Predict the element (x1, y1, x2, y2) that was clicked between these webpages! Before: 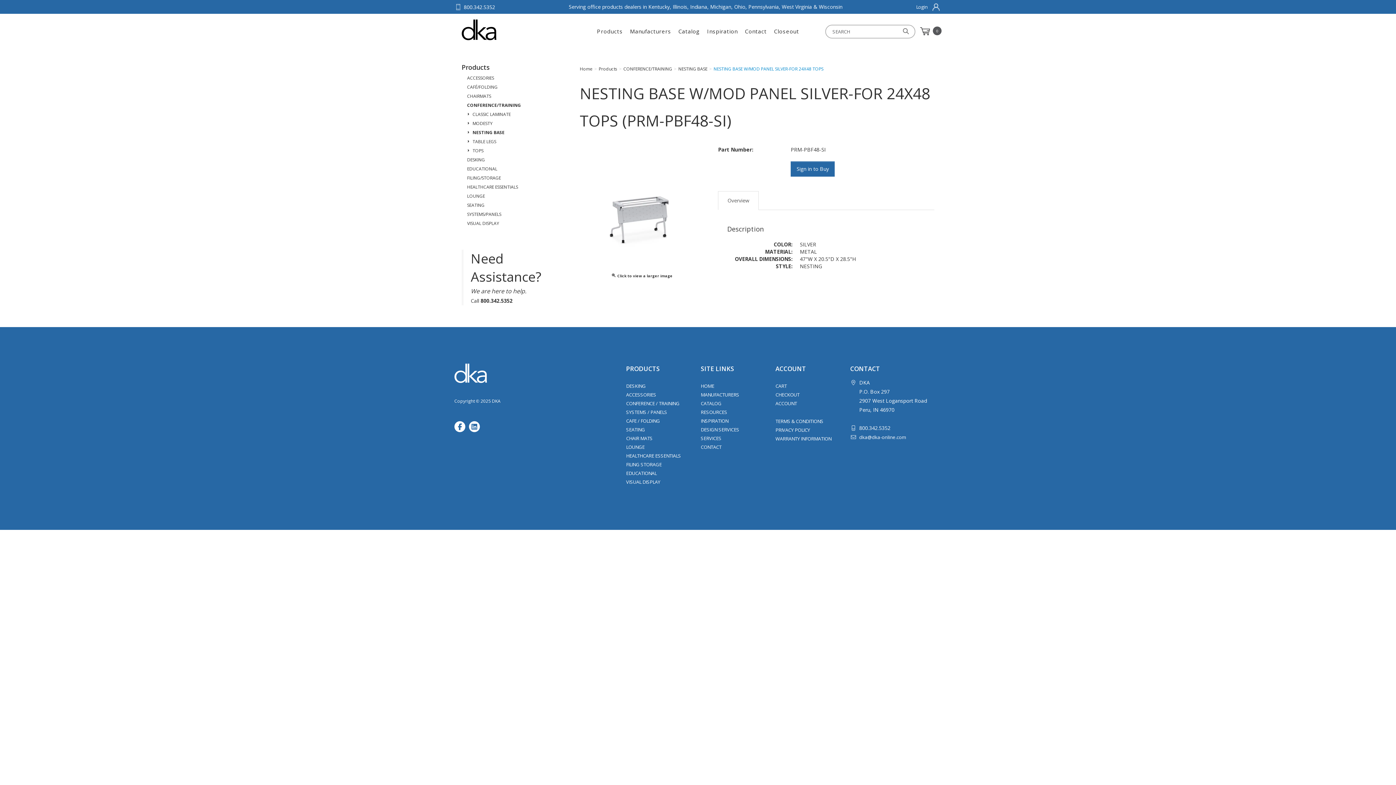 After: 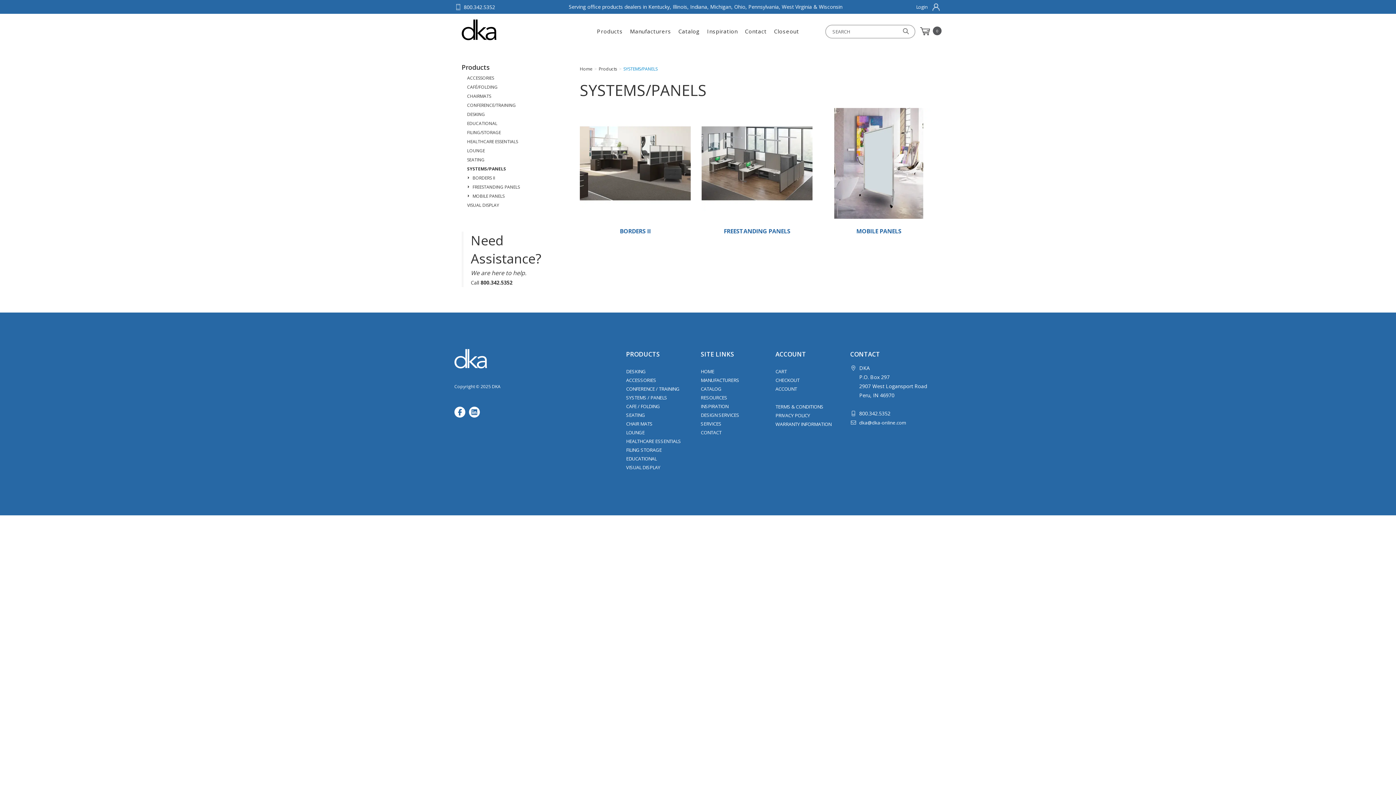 Action: label: SYSTEMS / PANELS bbox: (626, 409, 667, 415)